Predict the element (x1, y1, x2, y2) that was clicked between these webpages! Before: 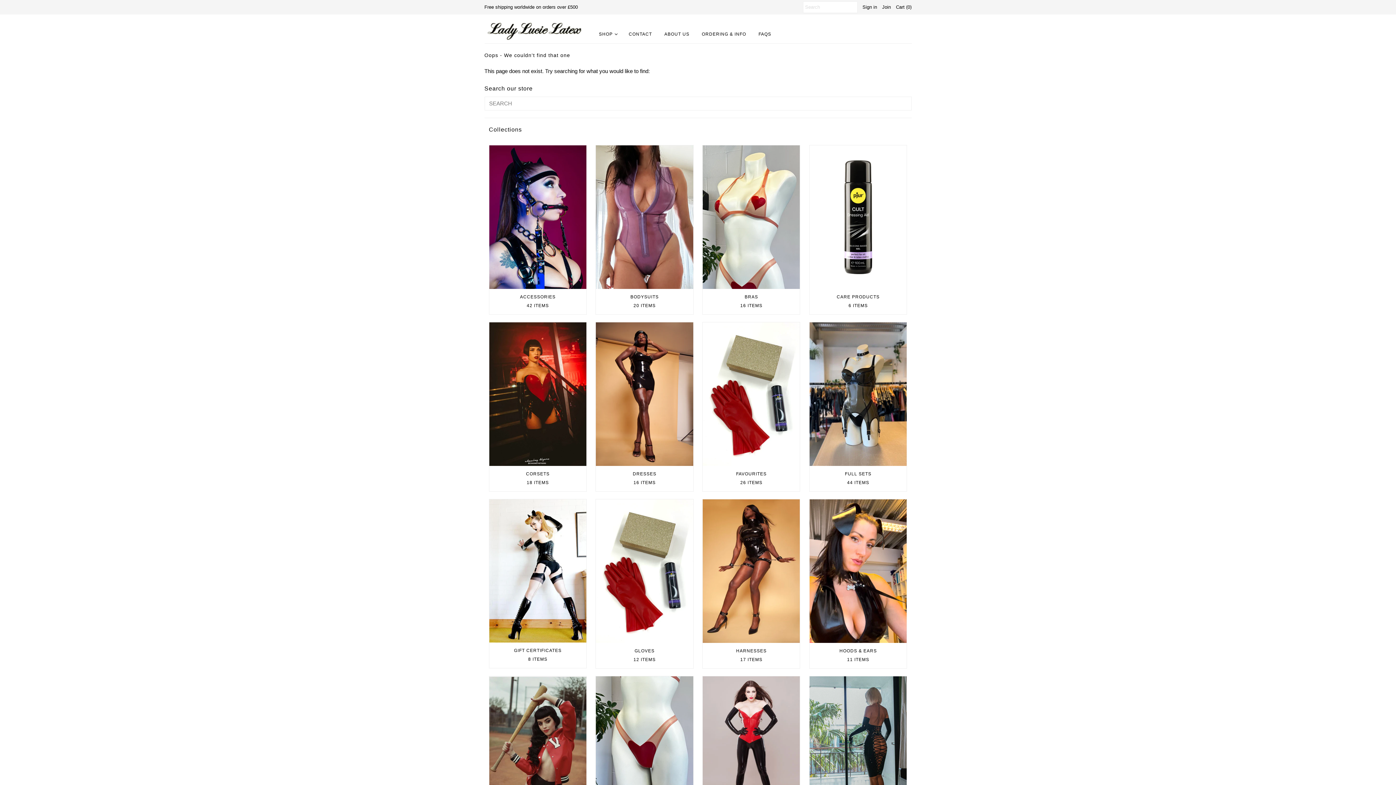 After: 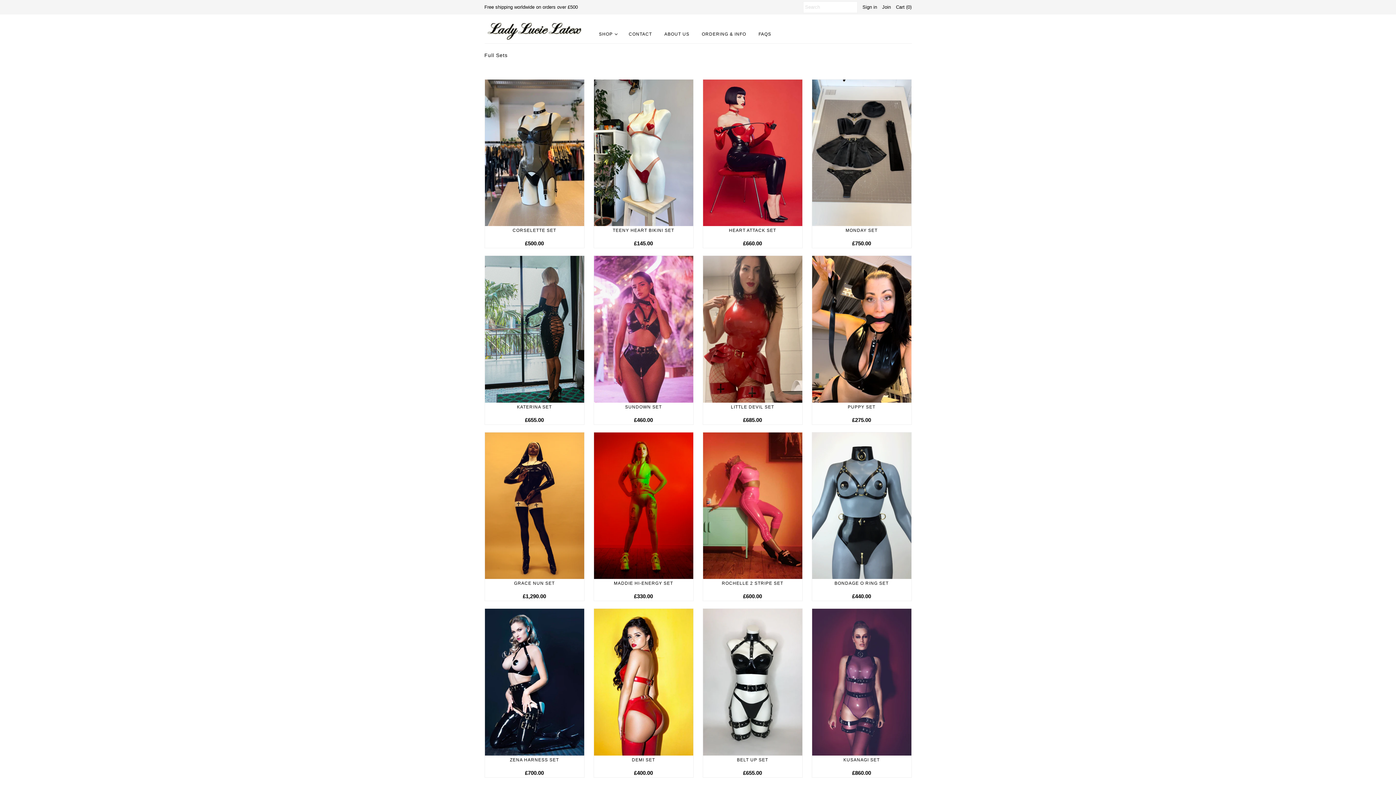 Action: bbox: (809, 469, 906, 487) label: FULL SETS
44 ITEMS